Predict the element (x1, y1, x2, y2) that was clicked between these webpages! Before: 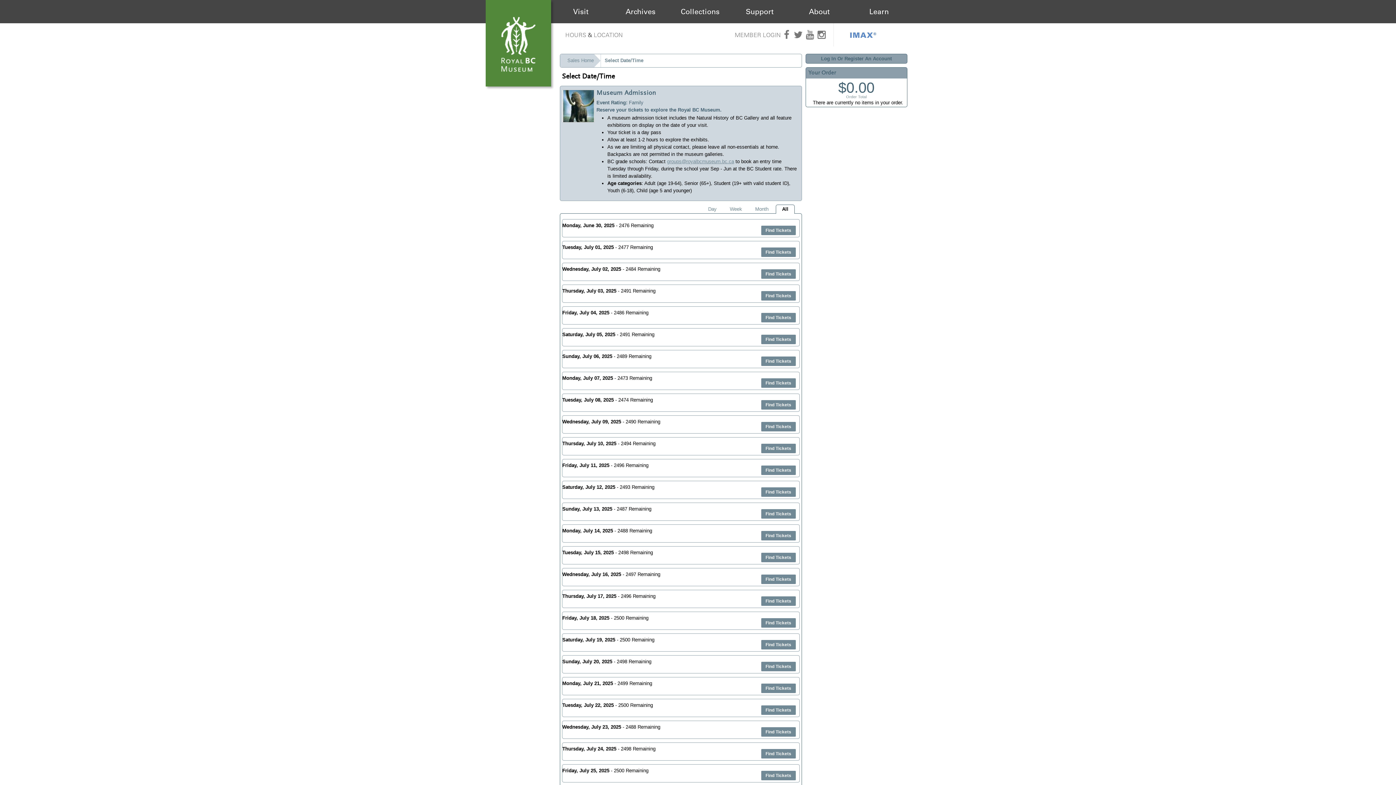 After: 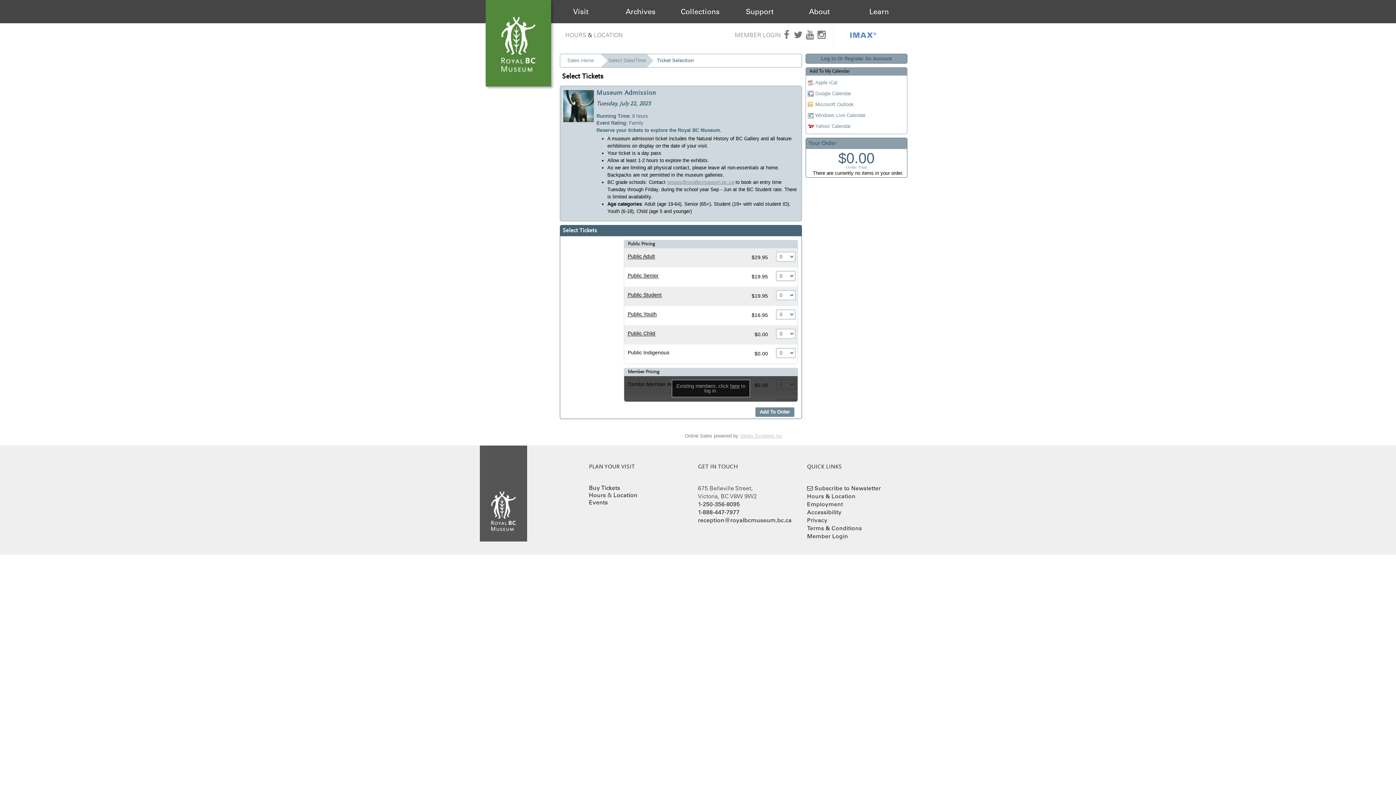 Action: label: Find Tickets bbox: (761, 705, 795, 715)